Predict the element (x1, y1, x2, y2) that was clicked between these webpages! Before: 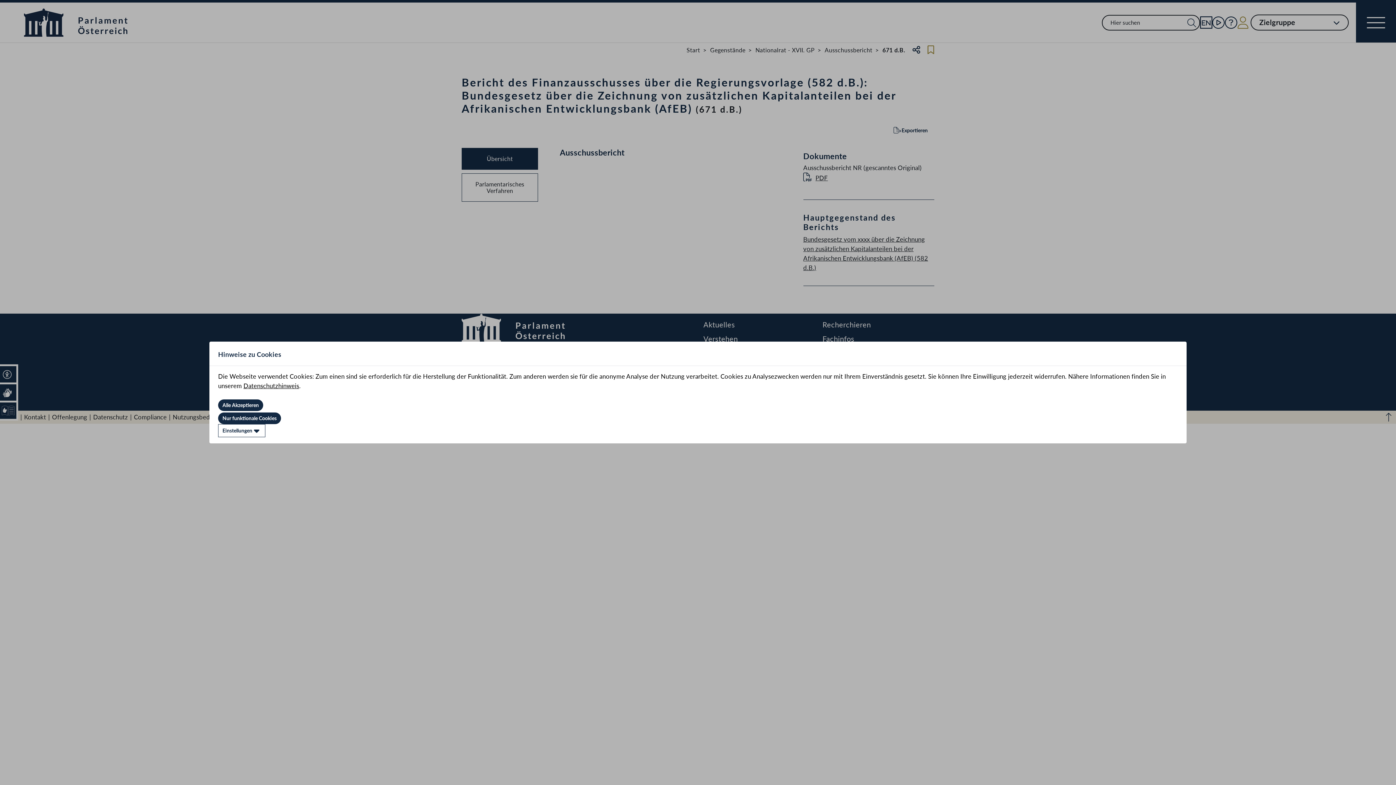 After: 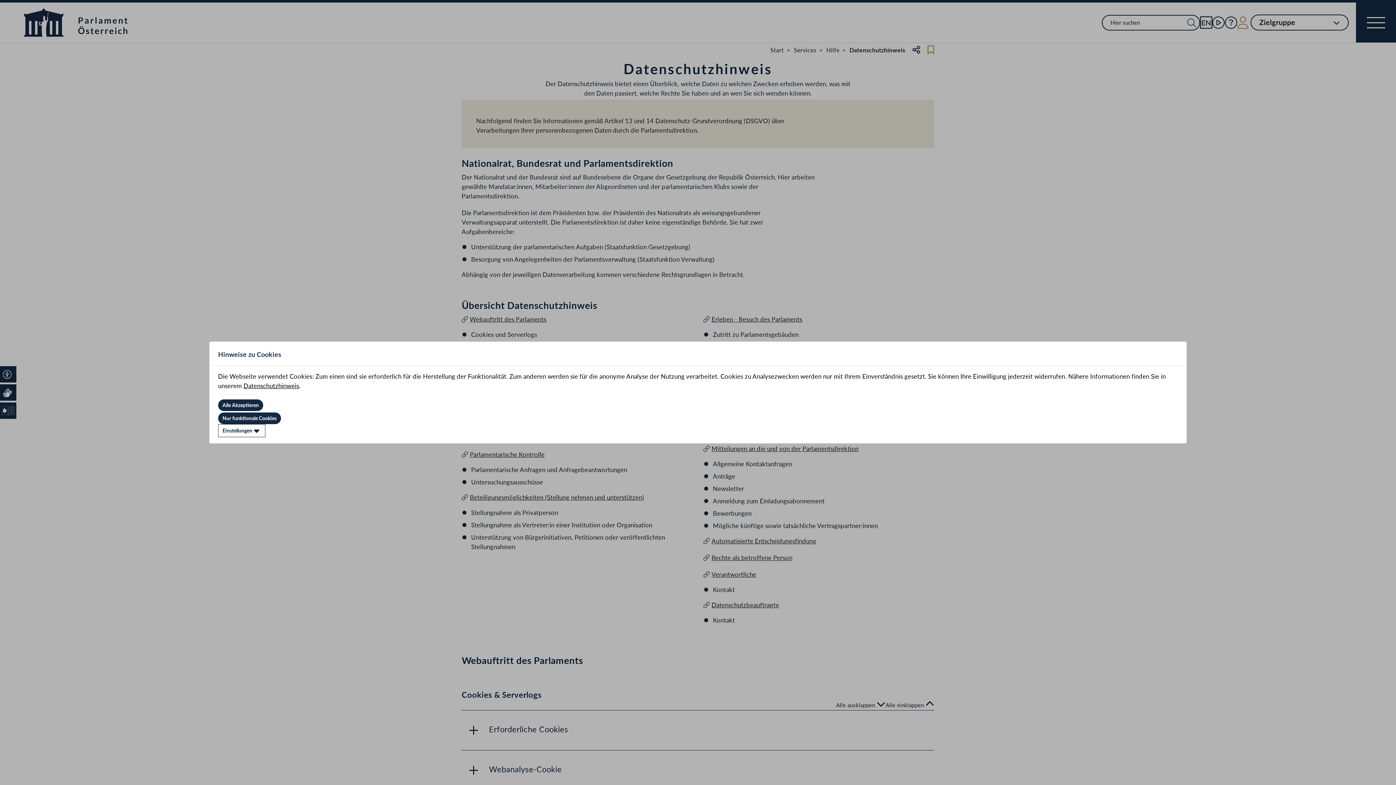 Action: label: Datenschutzhinweis bbox: (243, 382, 299, 389)